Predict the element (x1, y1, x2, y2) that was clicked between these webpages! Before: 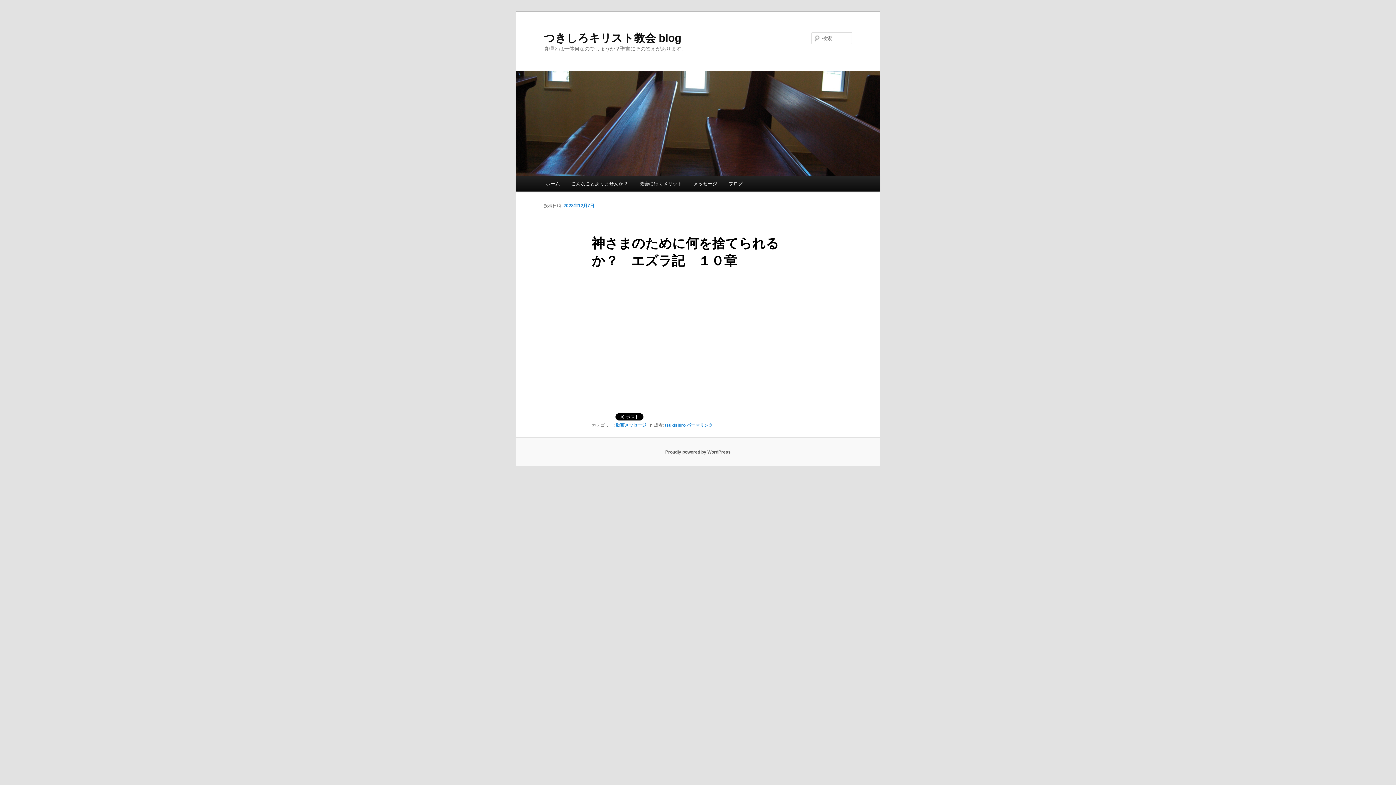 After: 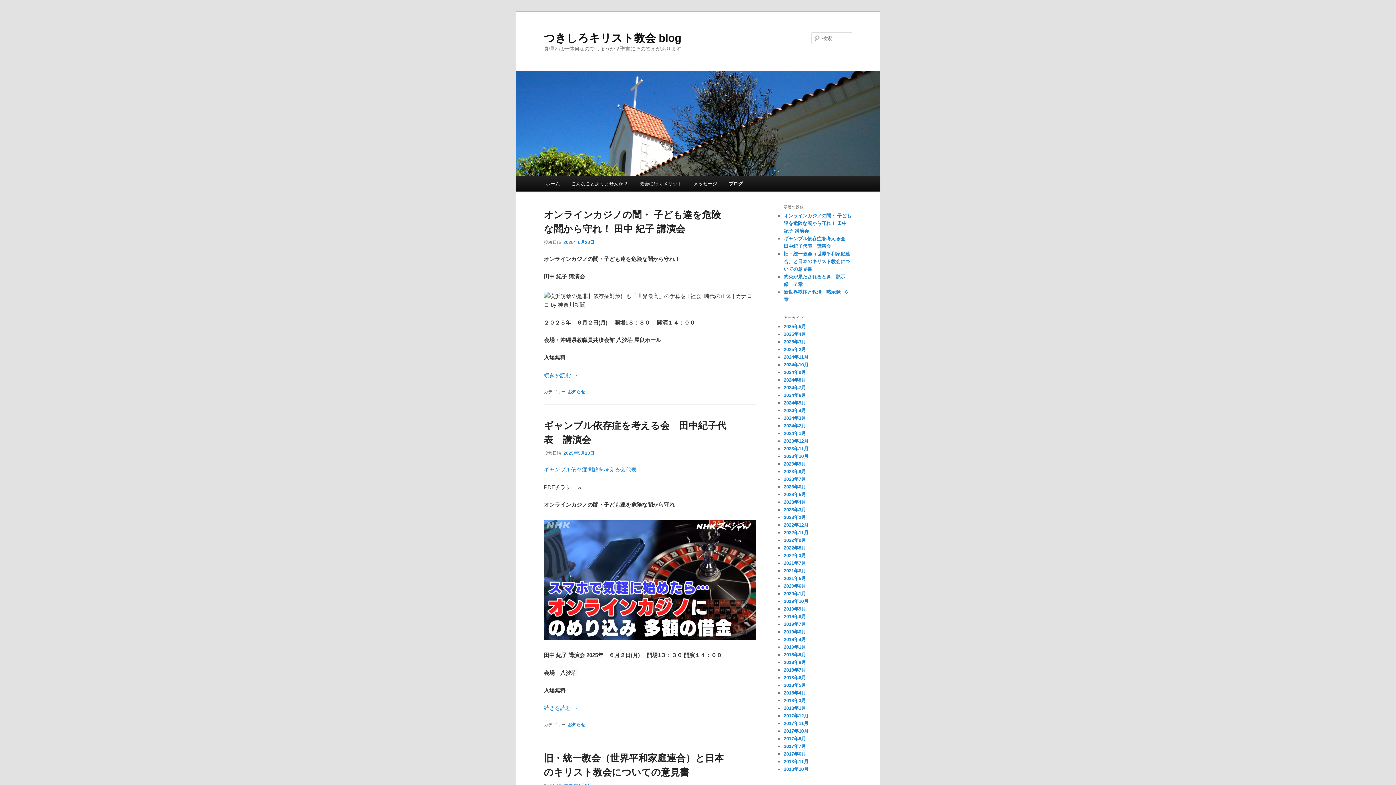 Action: bbox: (723, 176, 748, 191) label: ブログ